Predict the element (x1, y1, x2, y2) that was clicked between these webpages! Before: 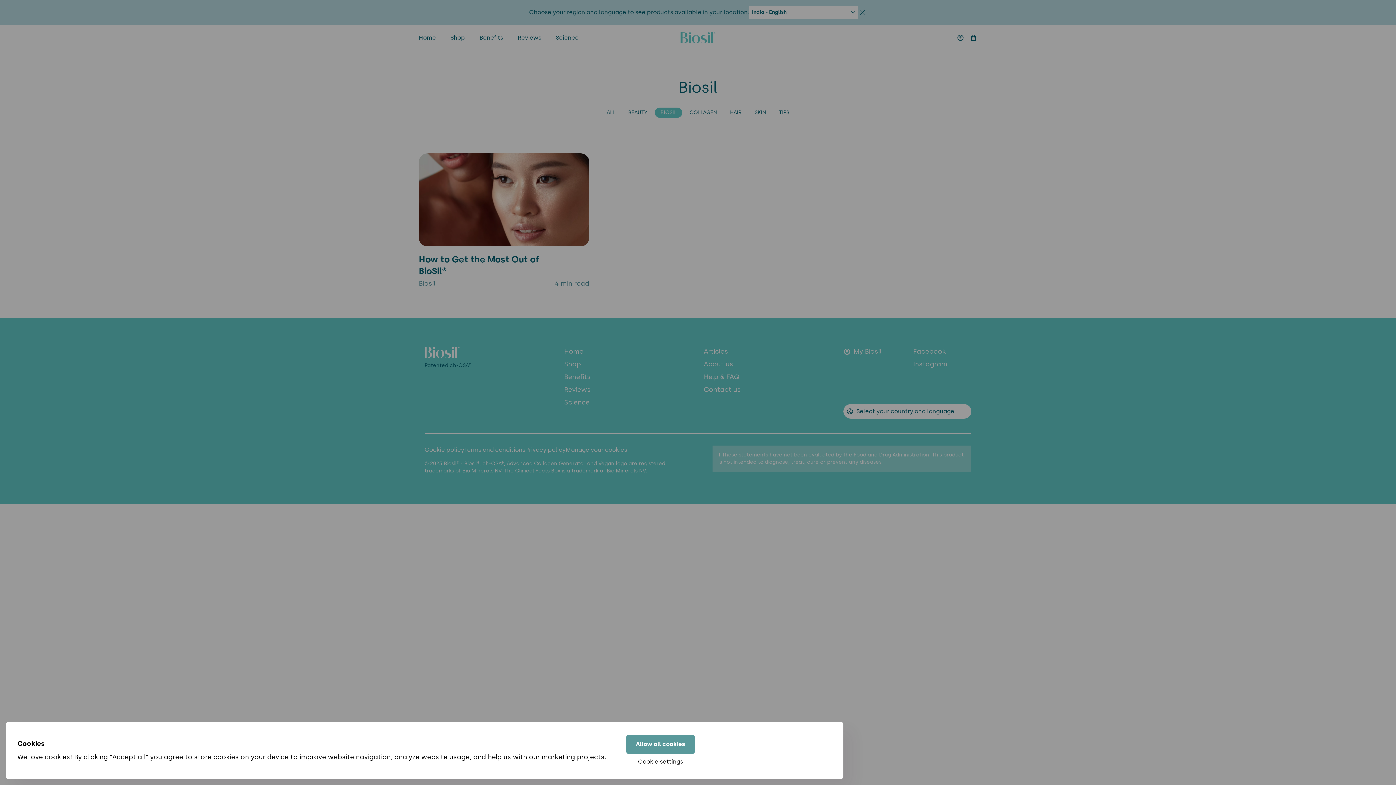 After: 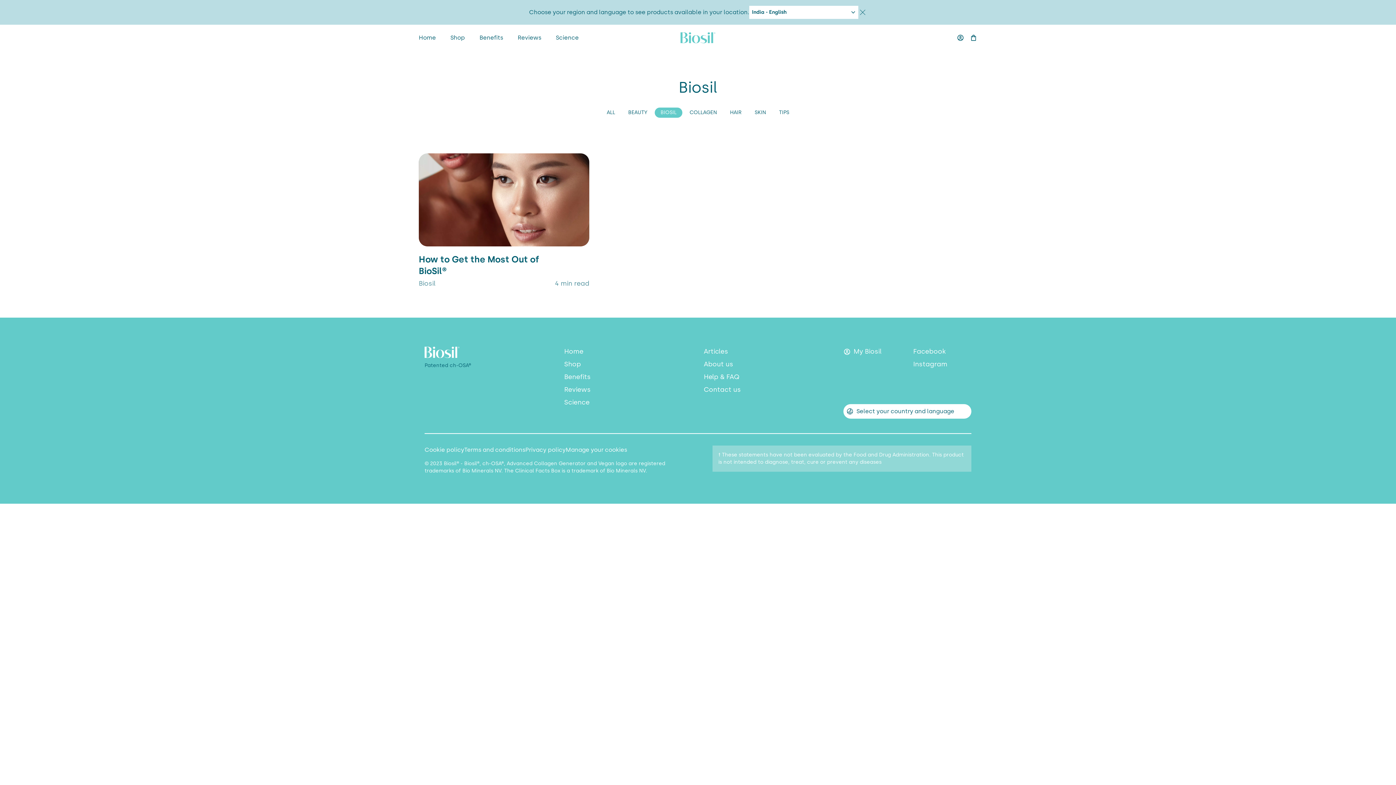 Action: label: Allow all cookies bbox: (626, 735, 694, 754)